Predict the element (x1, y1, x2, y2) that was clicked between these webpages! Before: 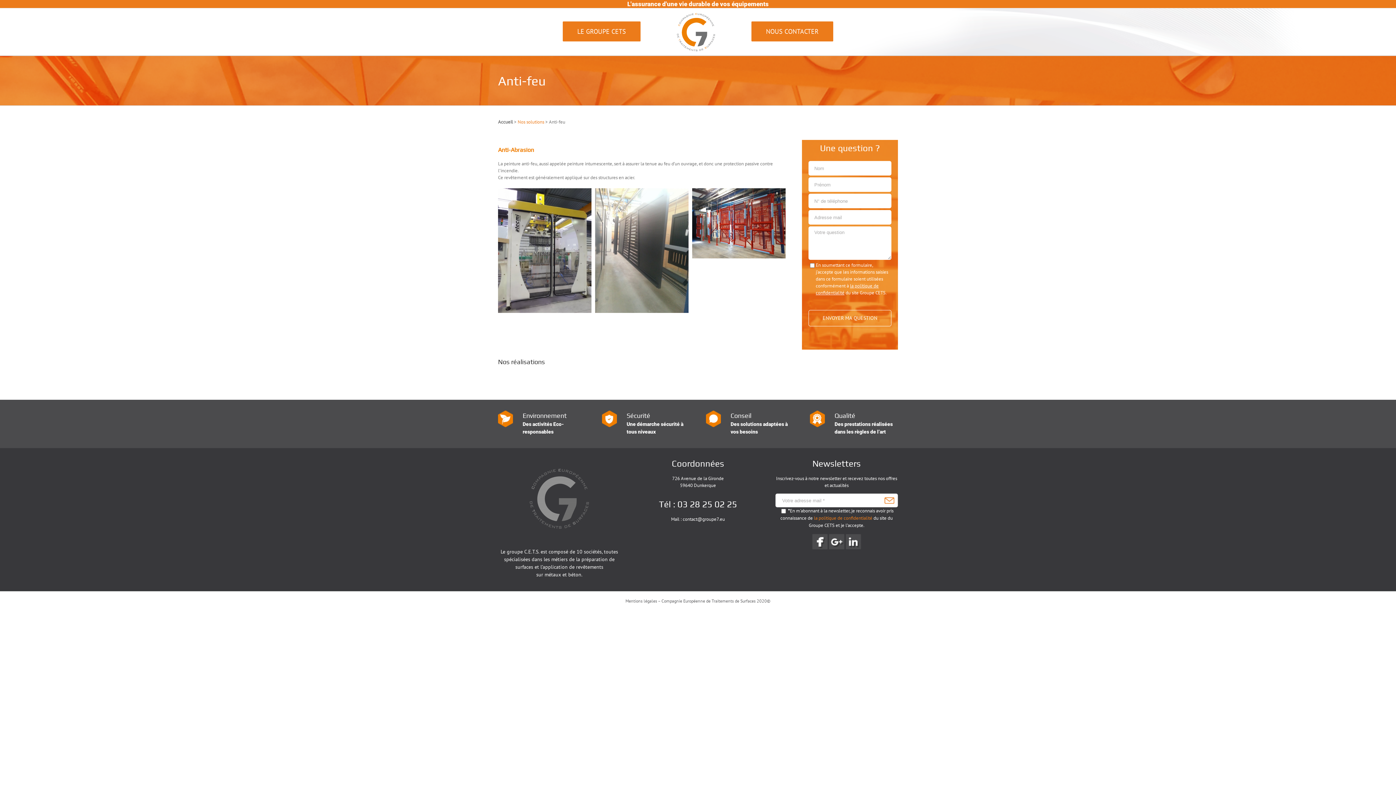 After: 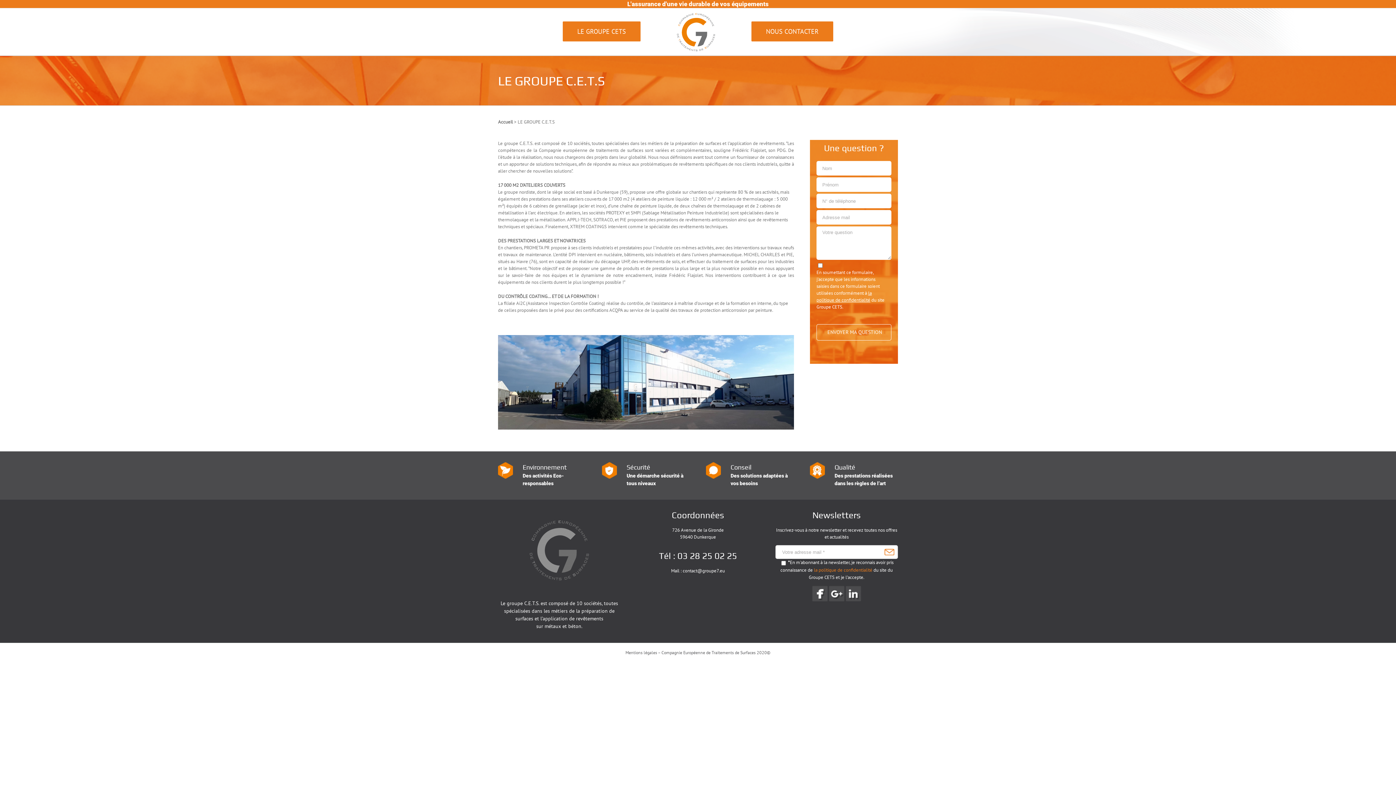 Action: bbox: (562, 15, 640, 46) label: LE GROUPE CETS